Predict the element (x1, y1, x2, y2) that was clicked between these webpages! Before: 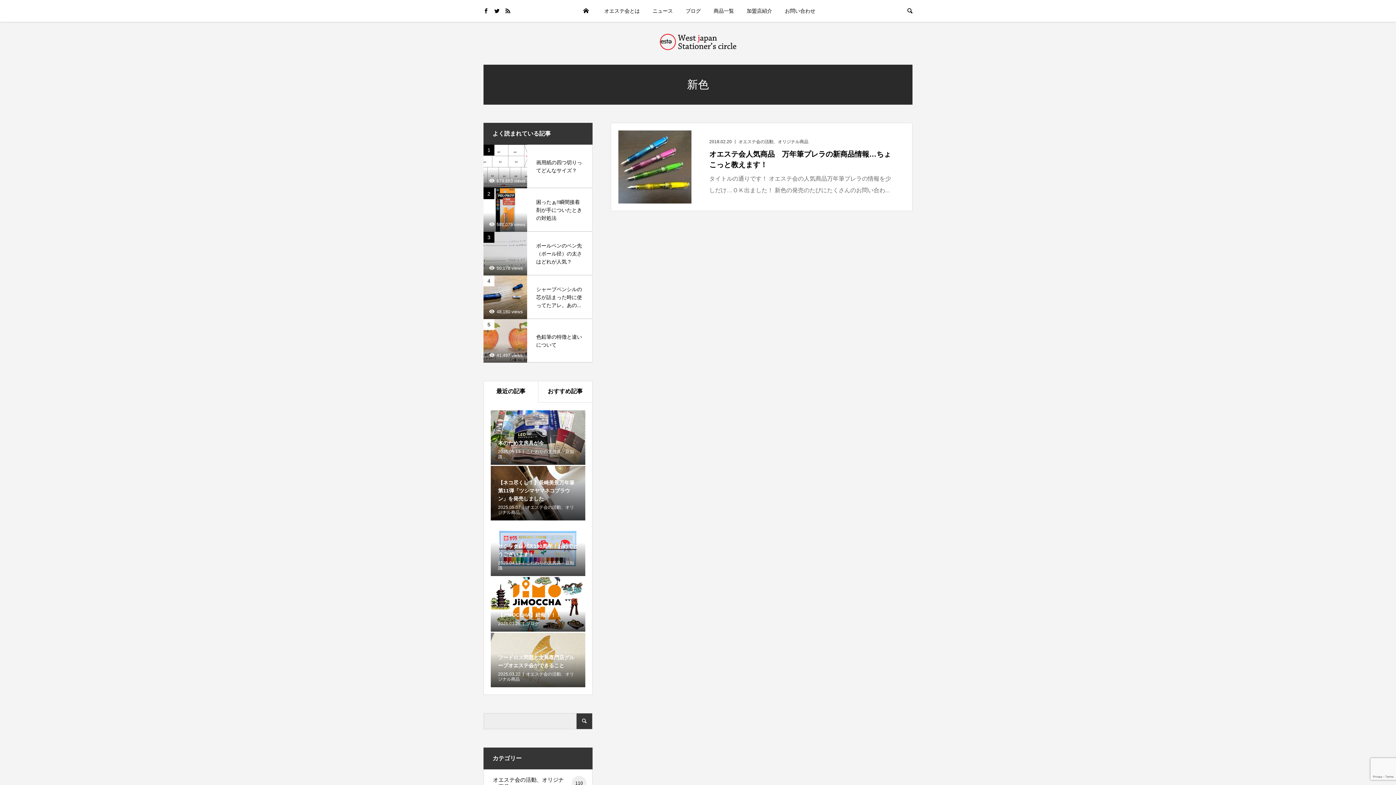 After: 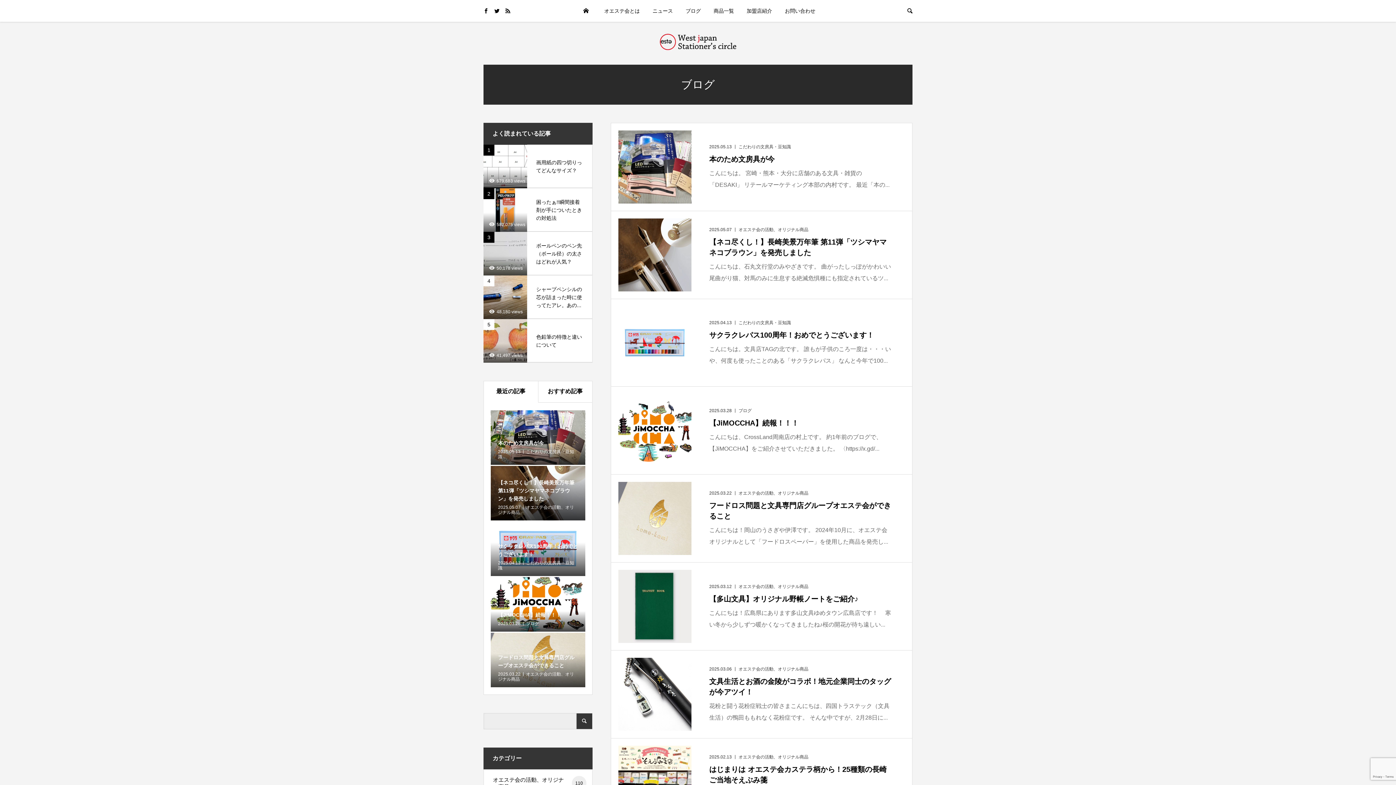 Action: label: ブログ bbox: (685, 0, 701, 21)